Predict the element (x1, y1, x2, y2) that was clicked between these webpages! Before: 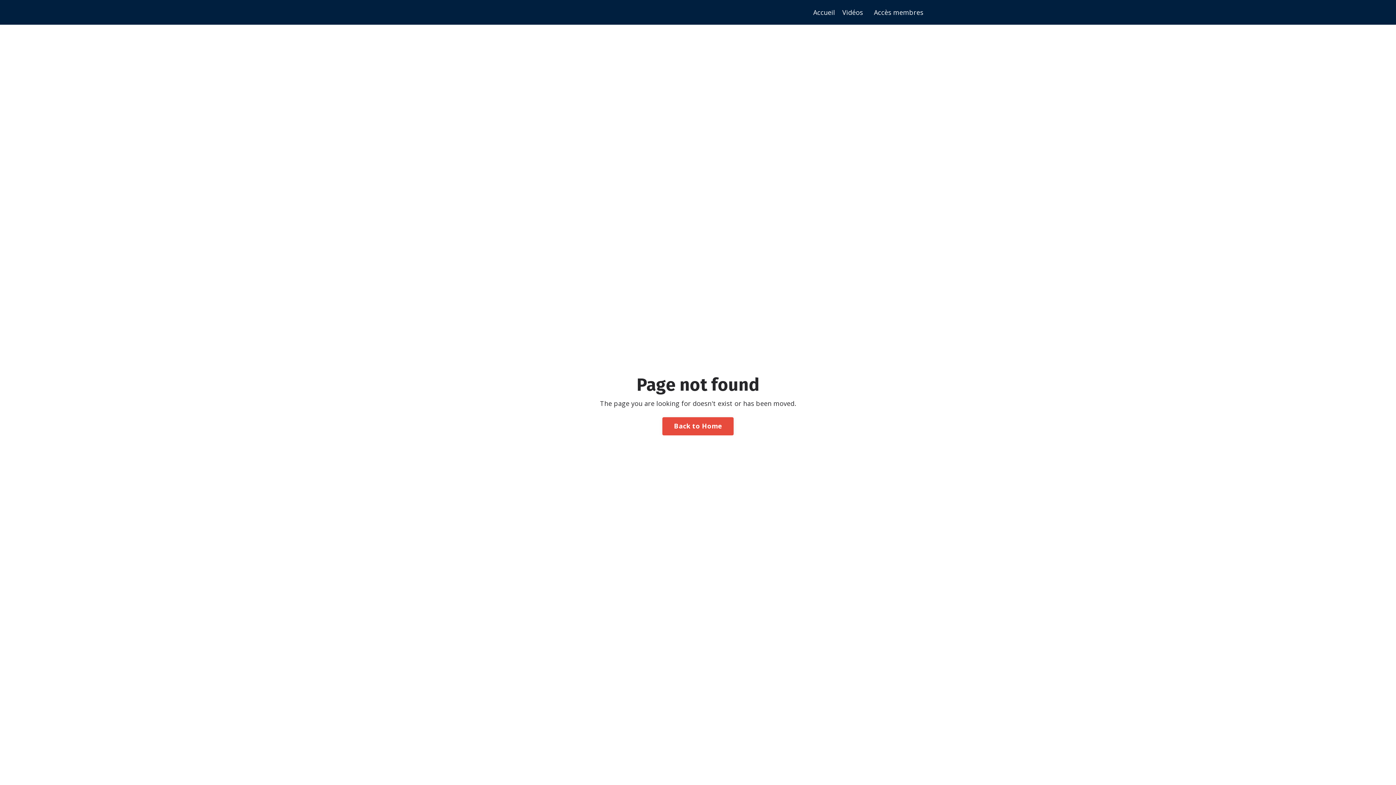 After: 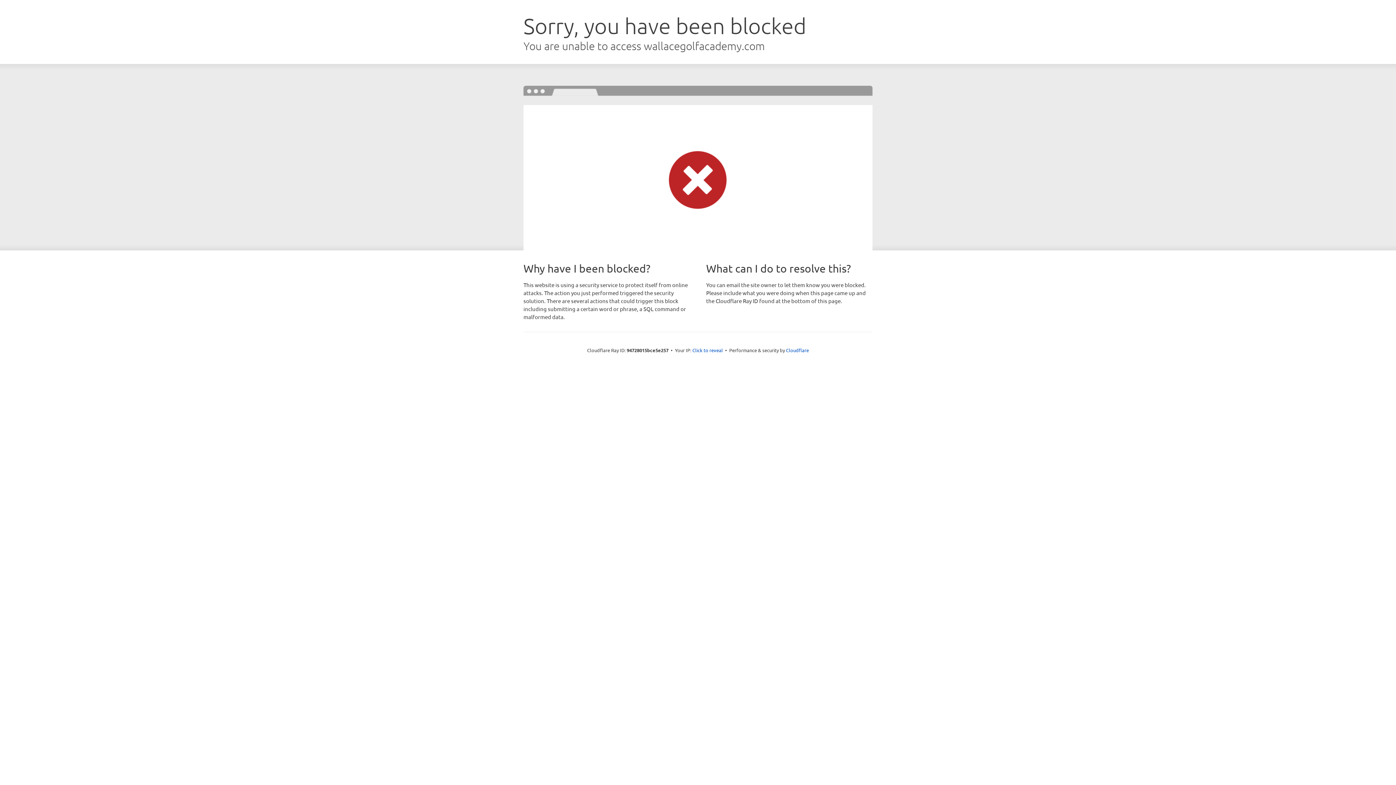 Action: label: Accès membres bbox: (874, 8, 923, 16)